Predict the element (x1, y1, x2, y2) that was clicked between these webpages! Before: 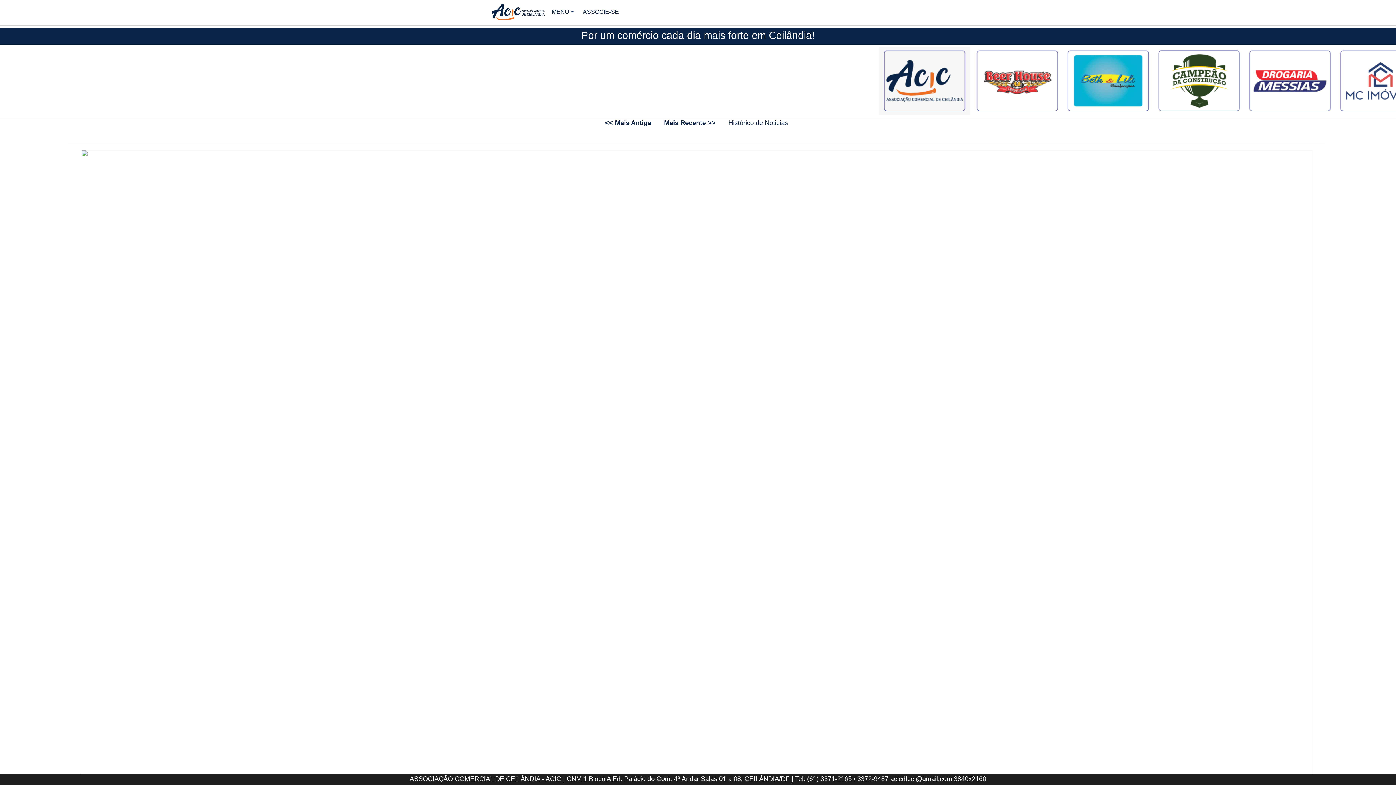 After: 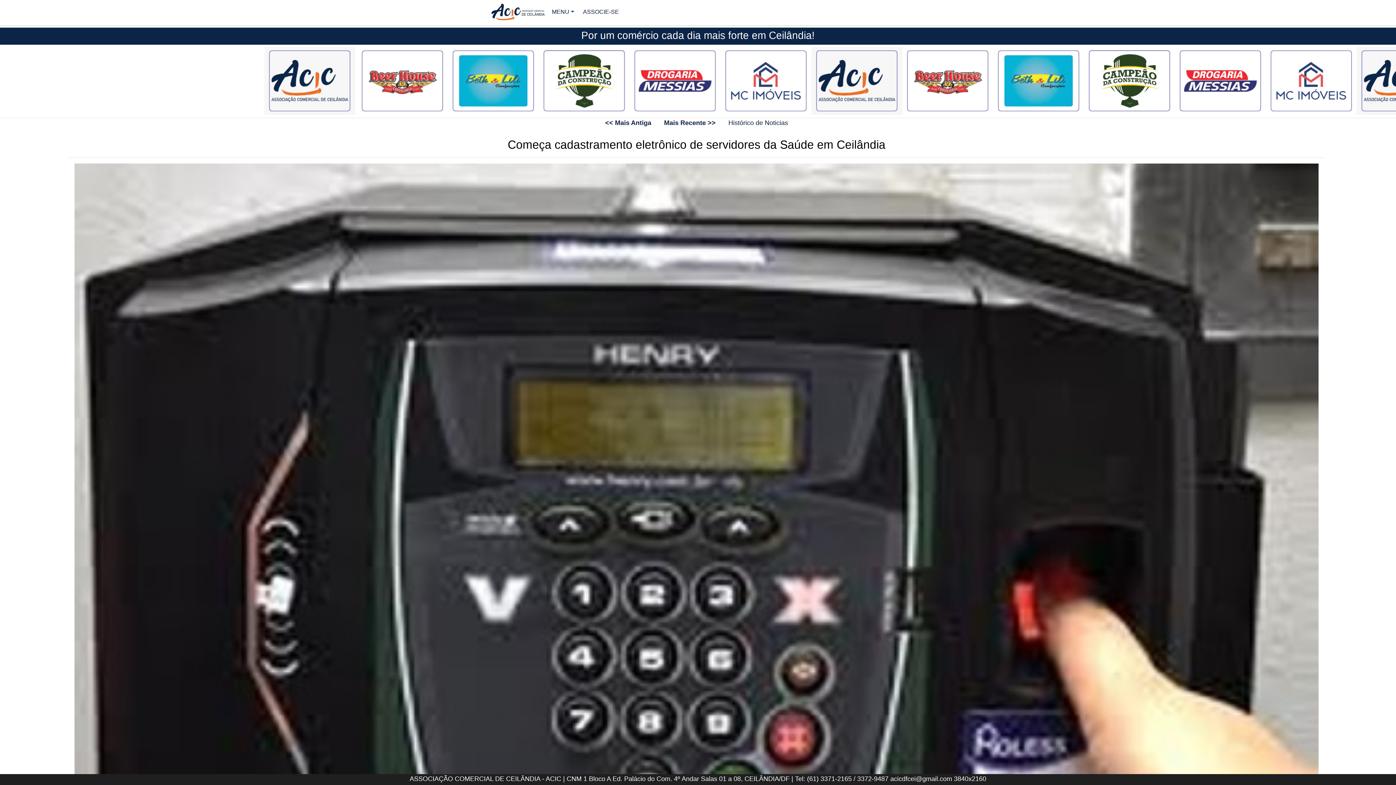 Action: bbox: (605, 119, 653, 126) label: << Mais Antiga 